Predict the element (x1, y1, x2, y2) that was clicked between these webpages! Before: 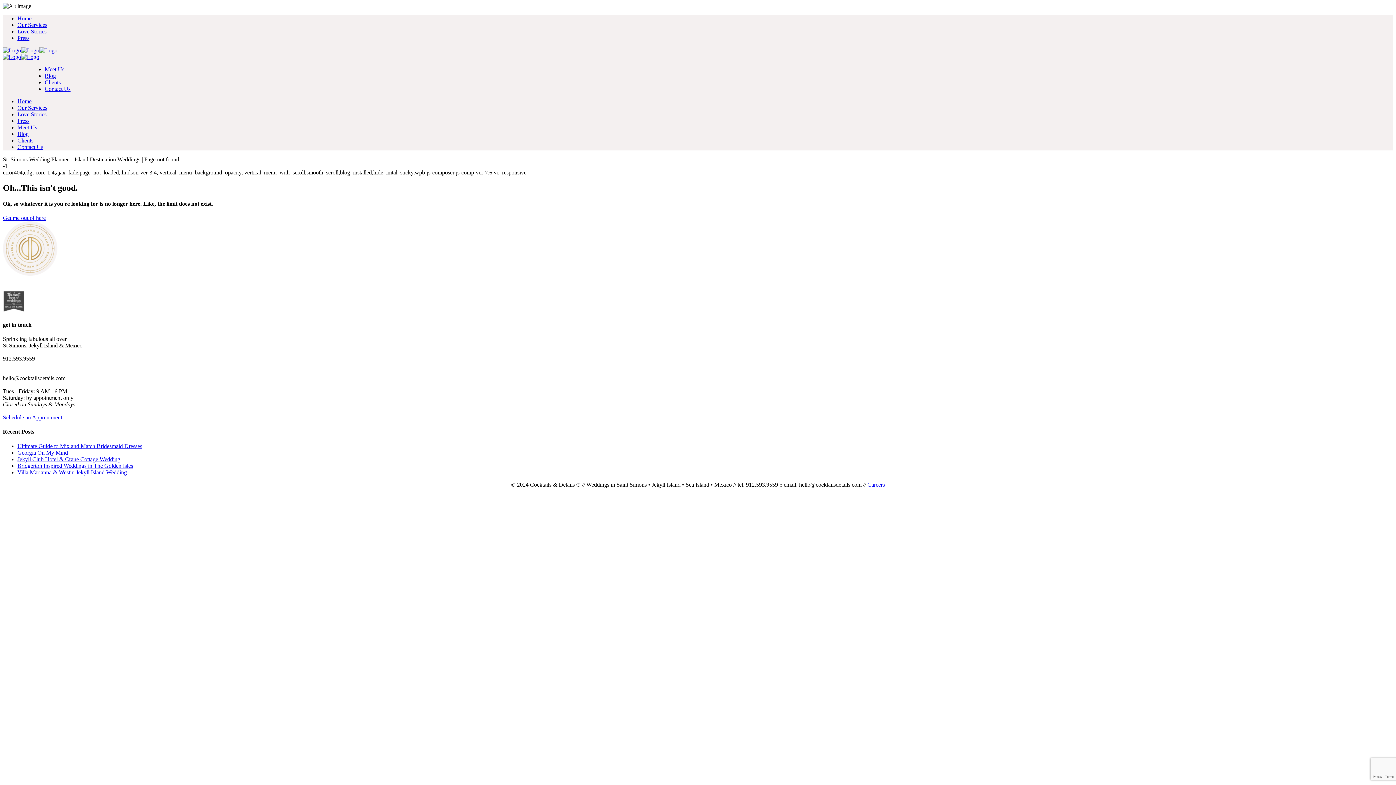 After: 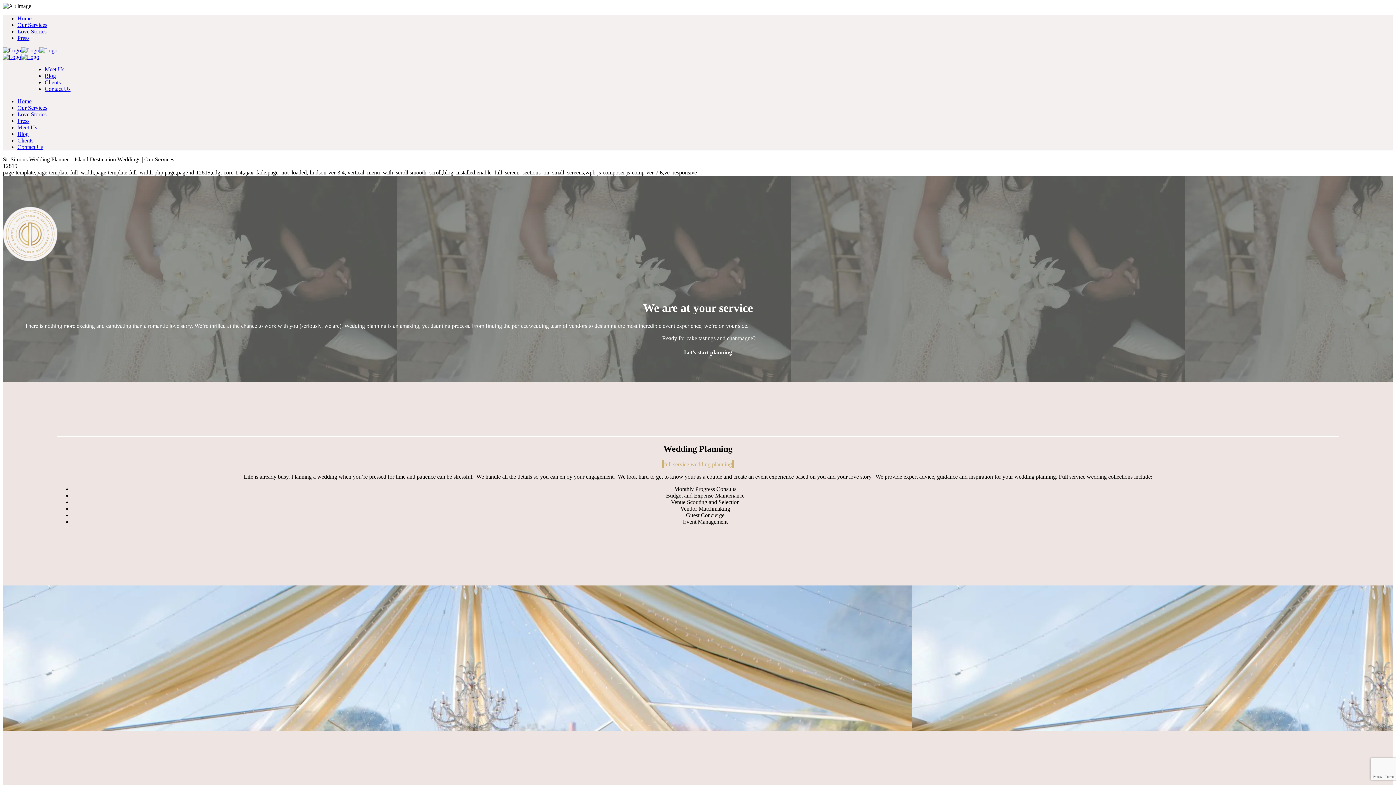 Action: label: Our Services bbox: (17, 21, 47, 28)